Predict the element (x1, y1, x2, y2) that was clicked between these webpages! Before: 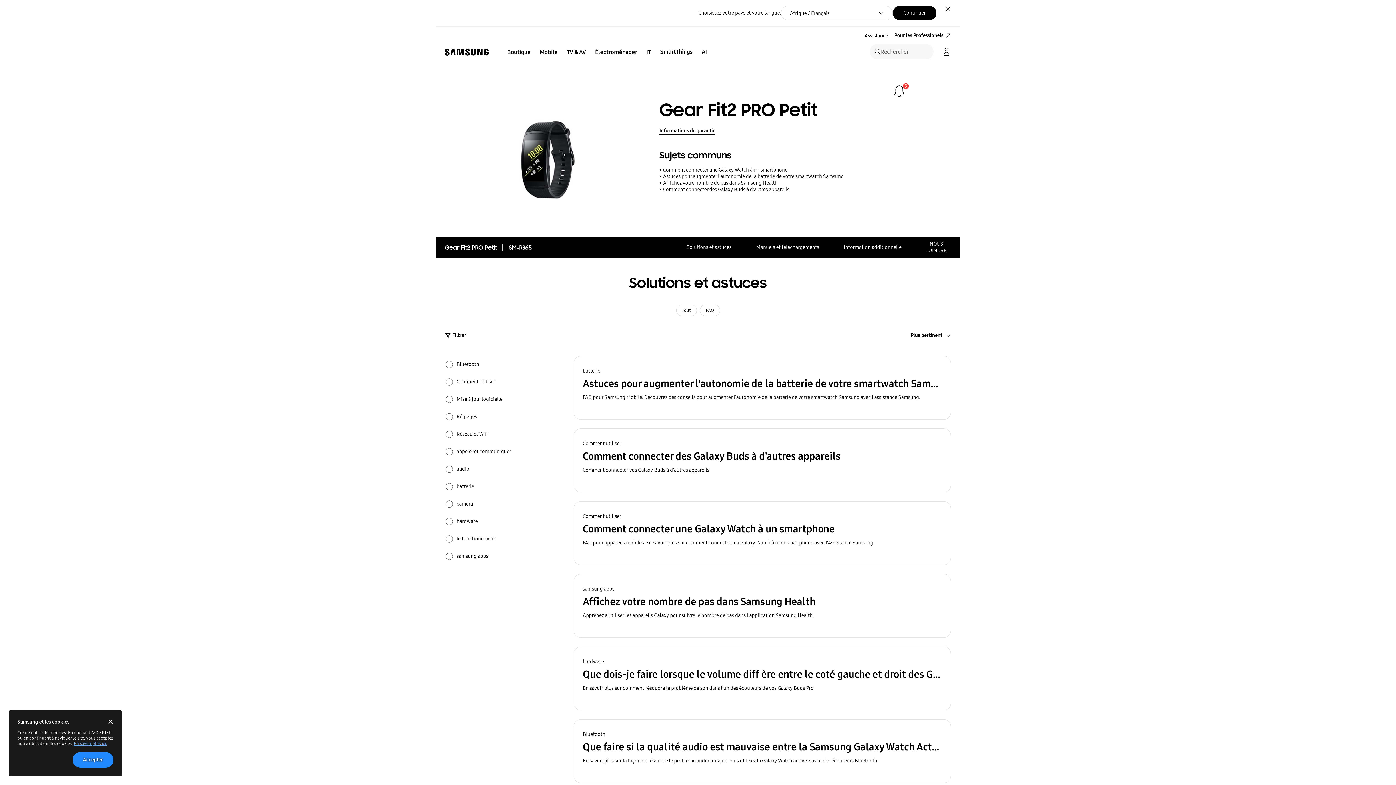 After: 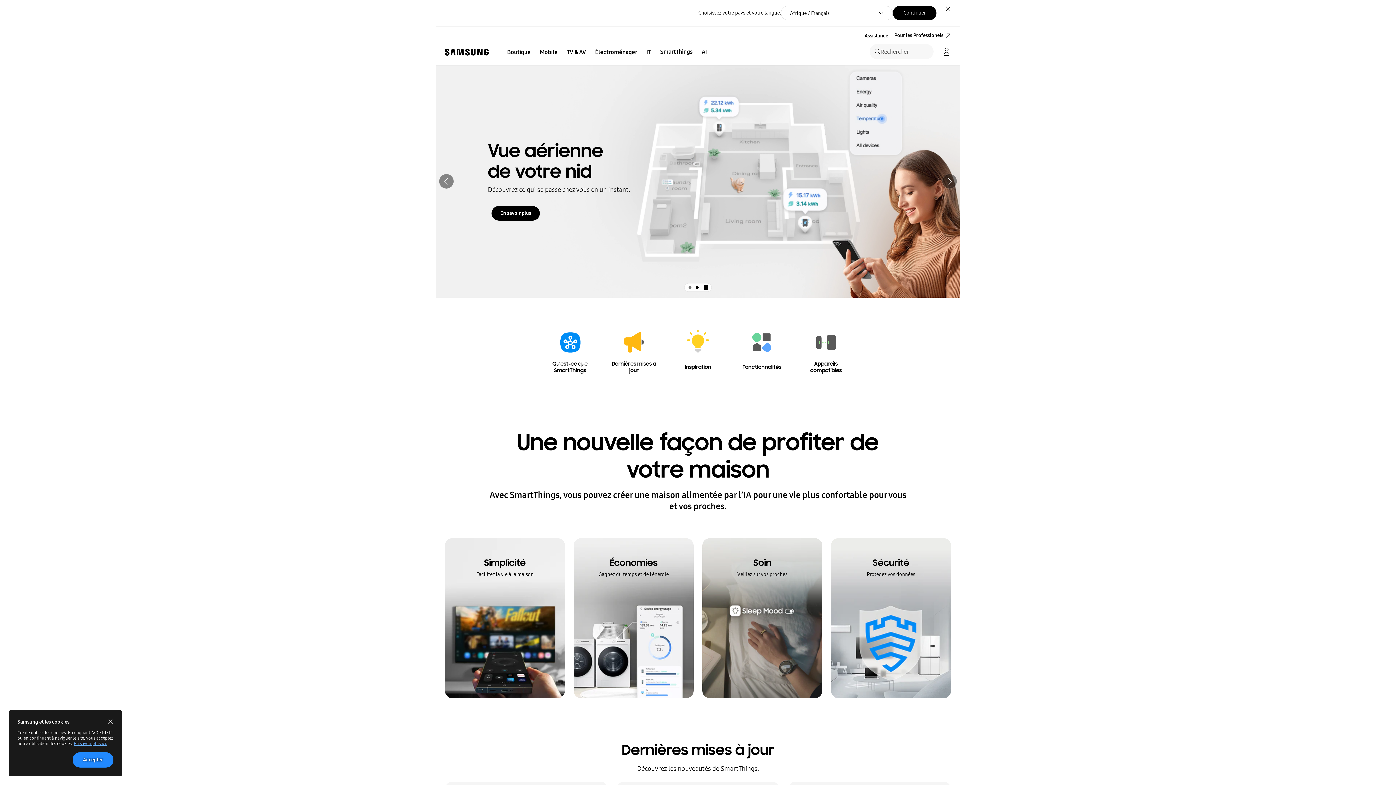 Action: bbox: (656, 46, 697, 57) label: SmartThings